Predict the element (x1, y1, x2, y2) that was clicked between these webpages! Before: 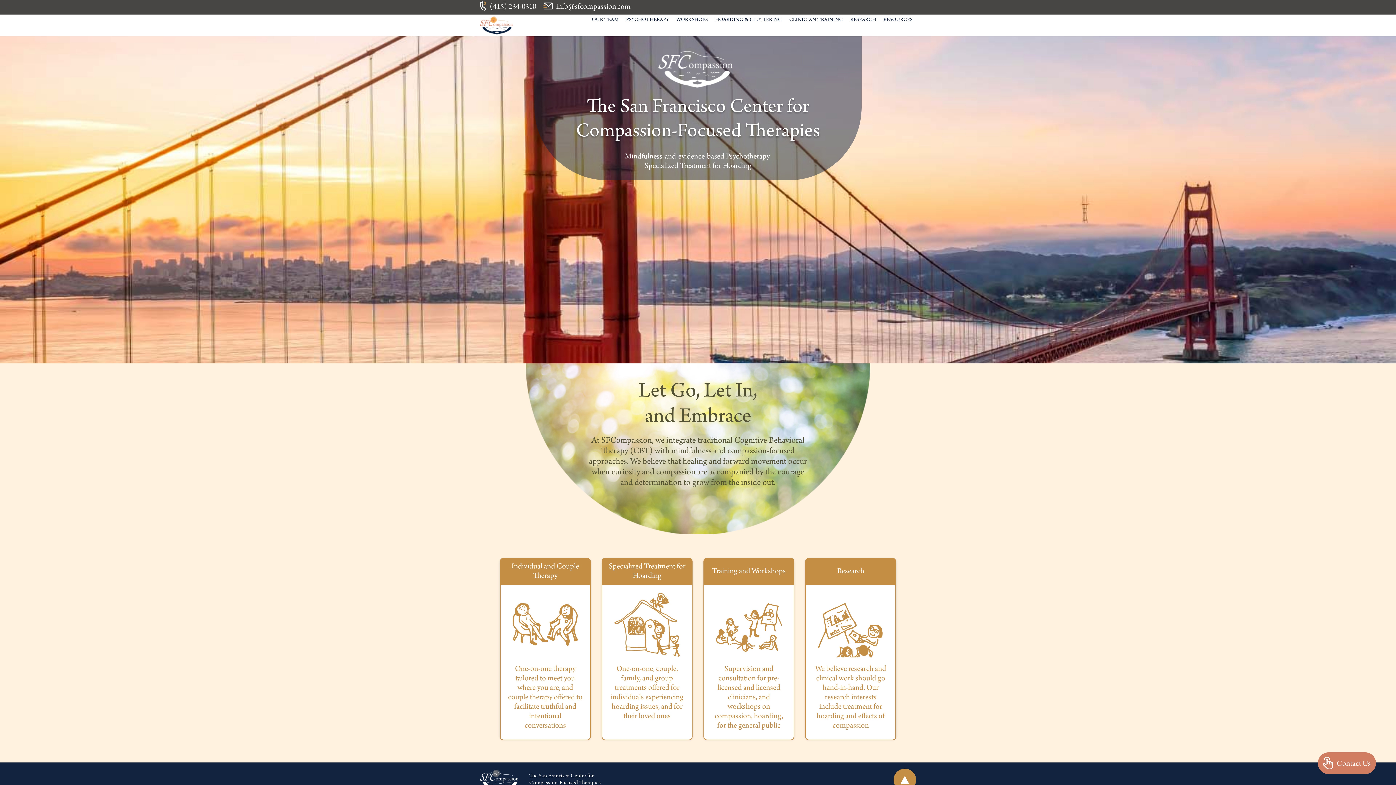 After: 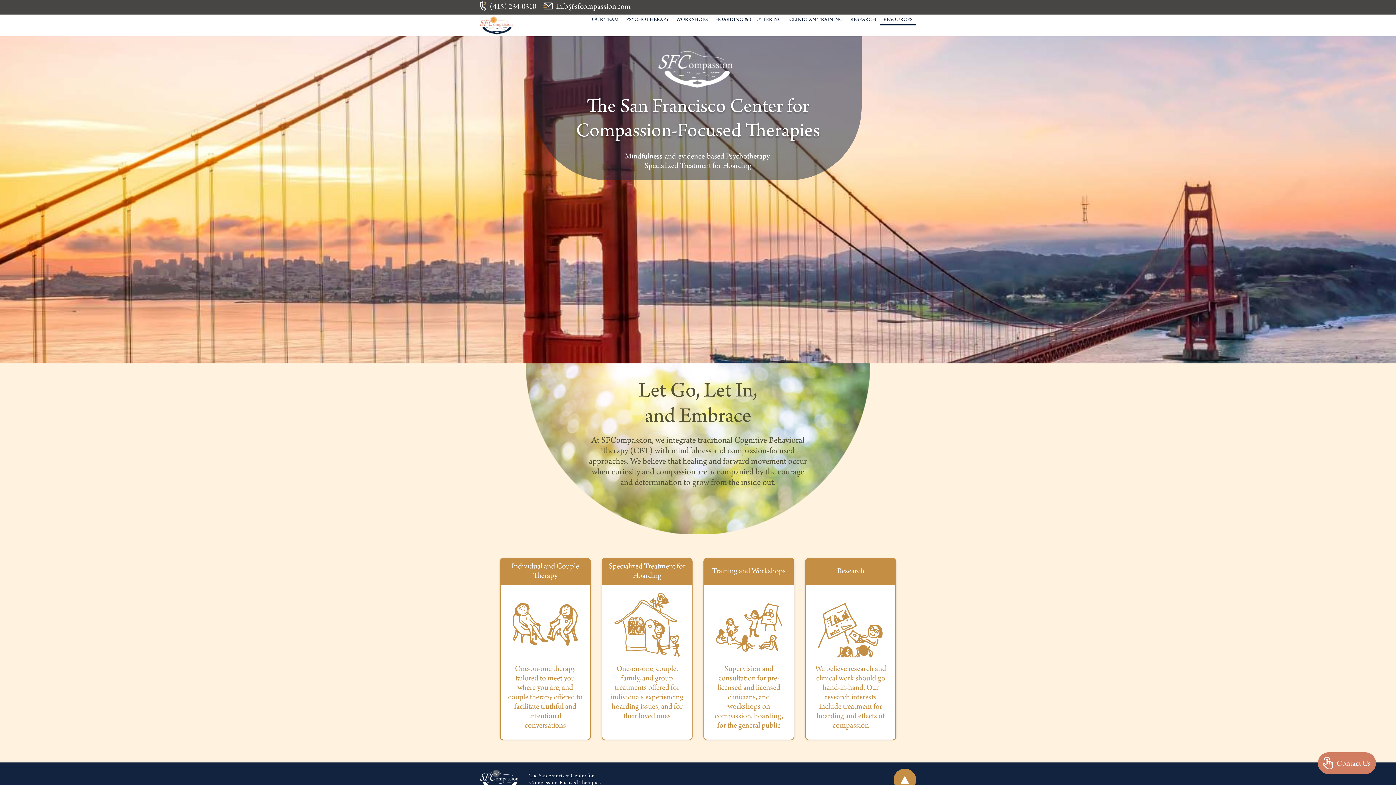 Action: bbox: (880, 16, 916, 25) label: RESOURCES